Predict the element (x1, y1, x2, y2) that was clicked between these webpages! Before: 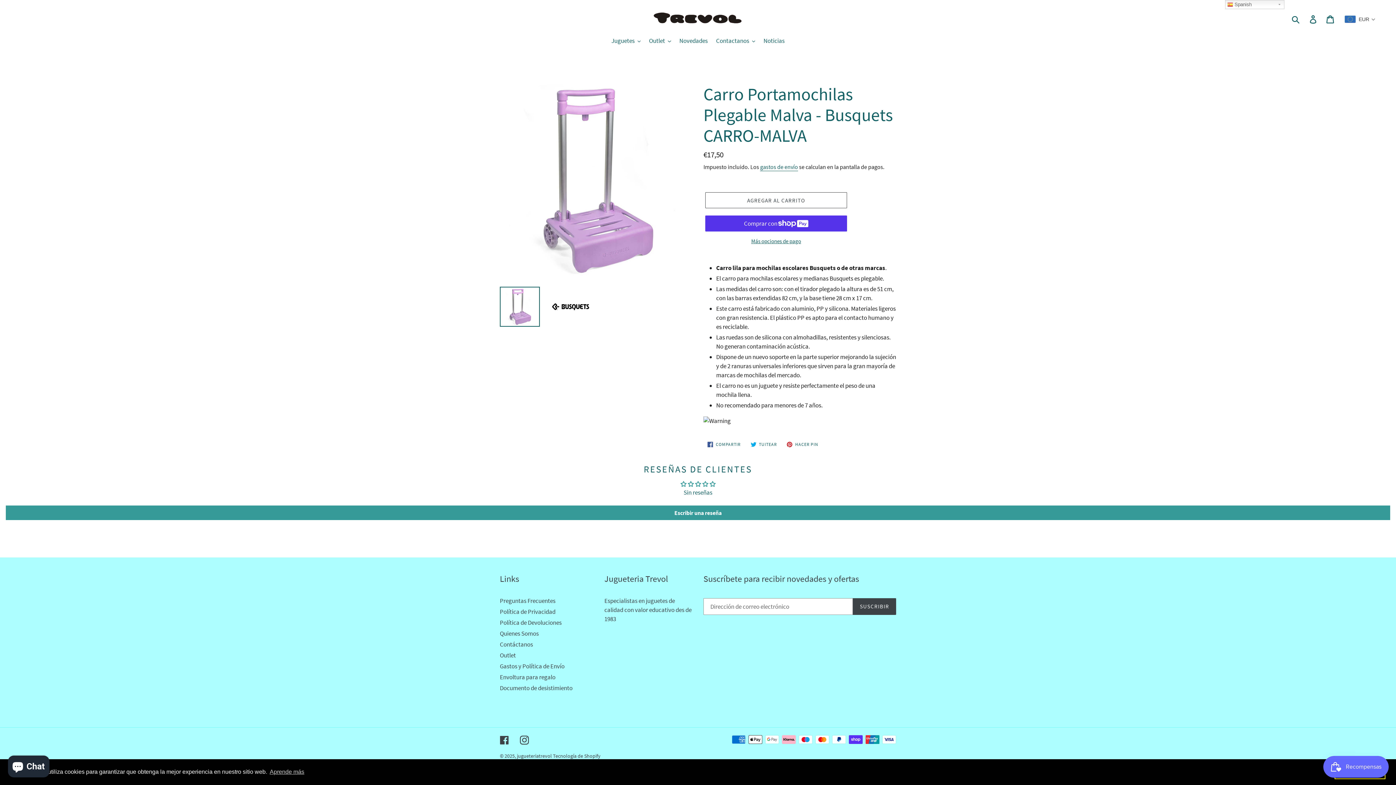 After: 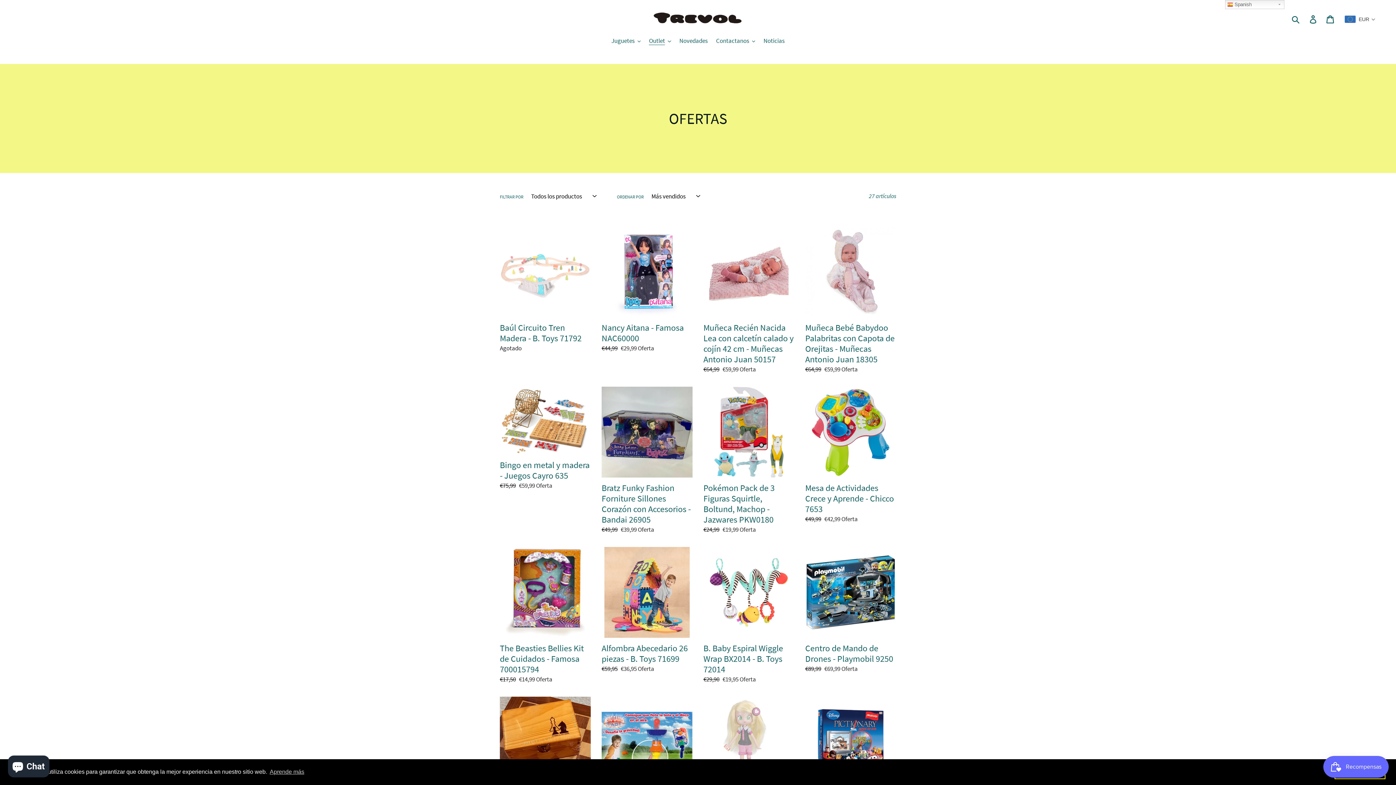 Action: label: Outlet bbox: (500, 651, 516, 659)